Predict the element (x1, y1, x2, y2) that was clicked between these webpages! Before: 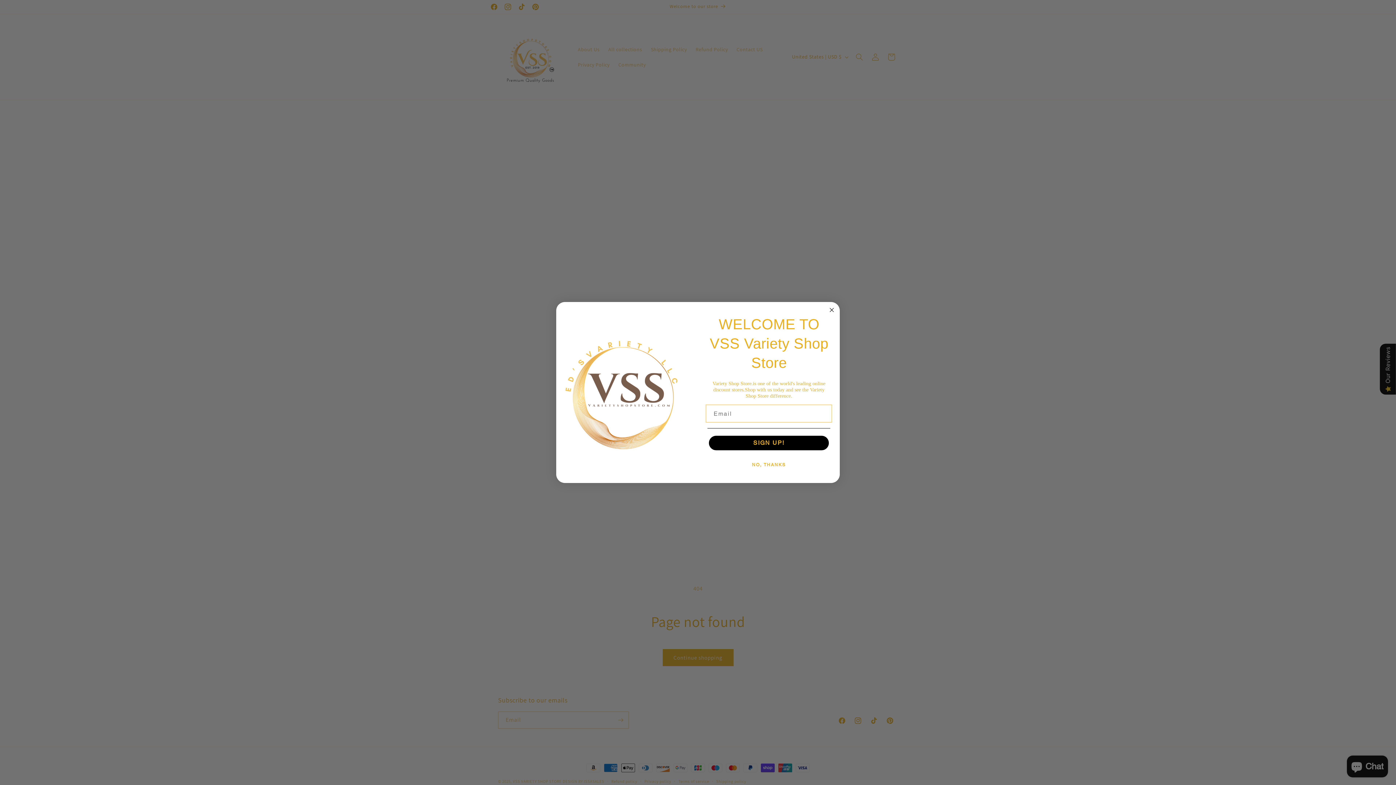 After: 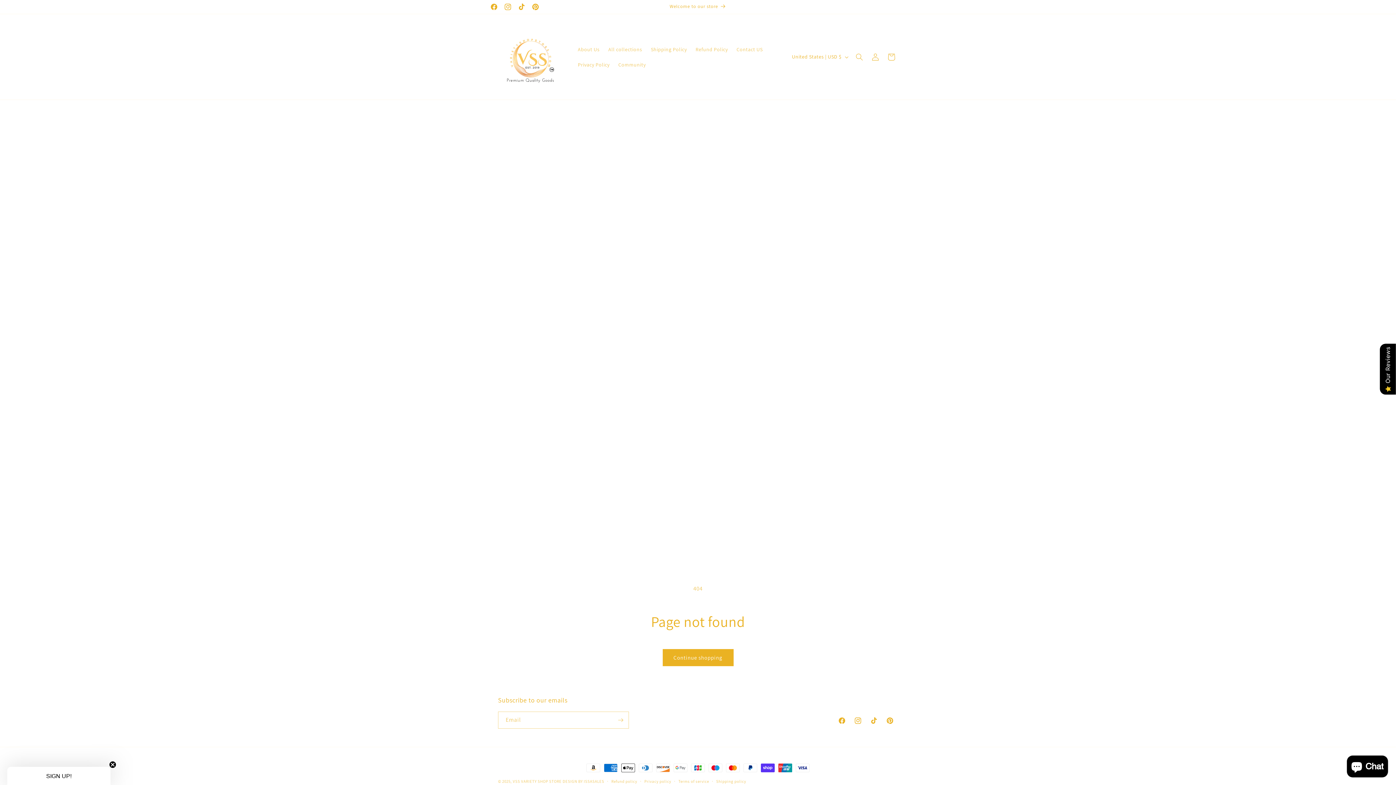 Action: bbox: (707, 457, 830, 472) label: NO, THANKS